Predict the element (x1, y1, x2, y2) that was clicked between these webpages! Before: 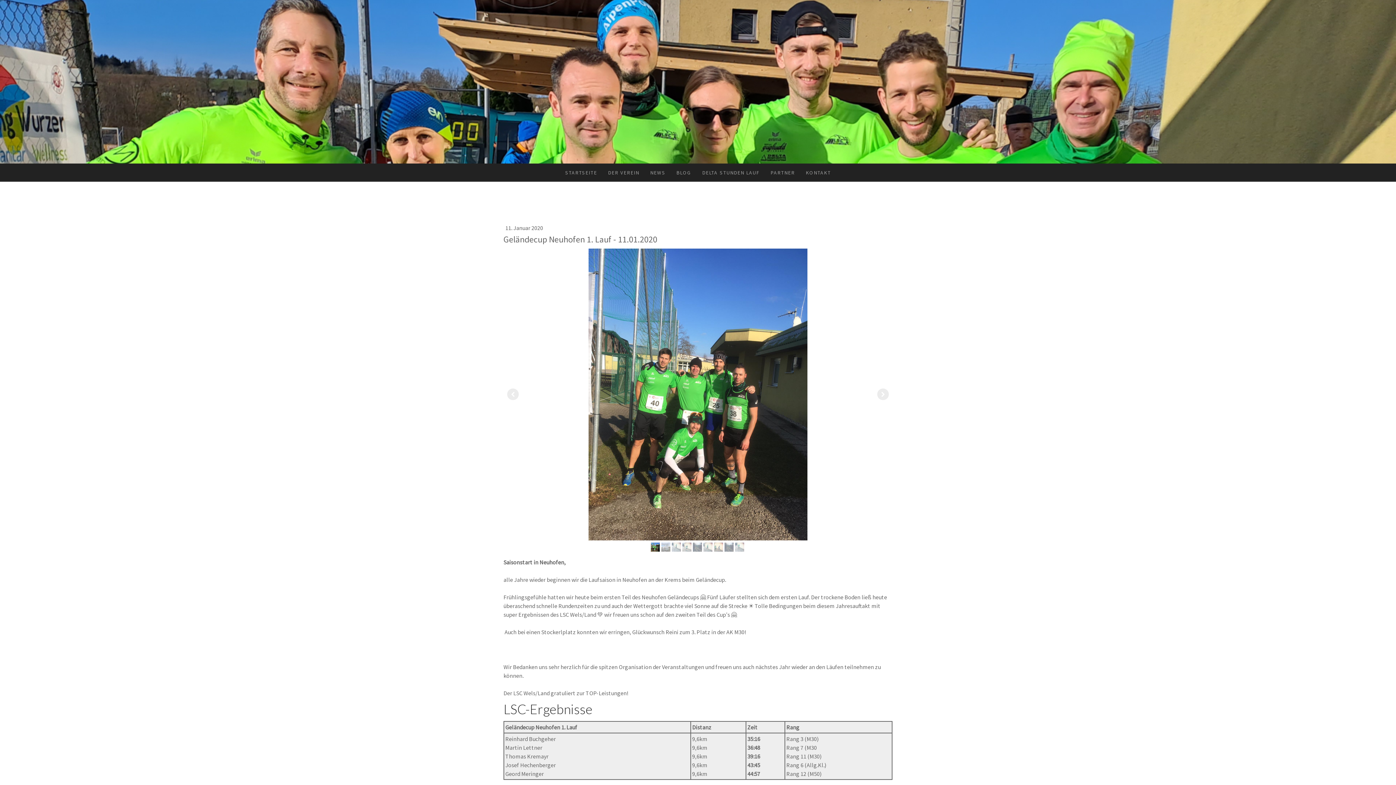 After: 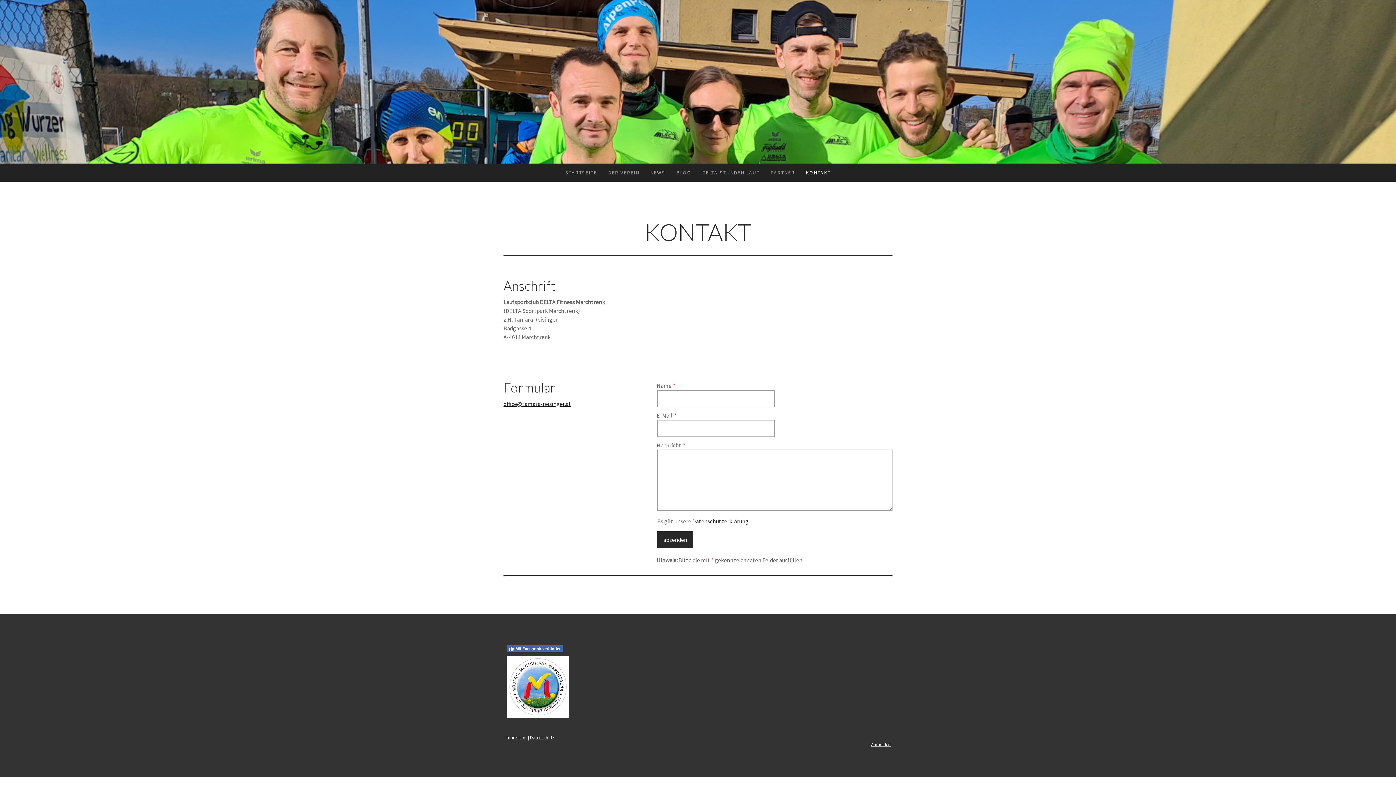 Action: label: KONTAKT bbox: (800, 163, 836, 181)